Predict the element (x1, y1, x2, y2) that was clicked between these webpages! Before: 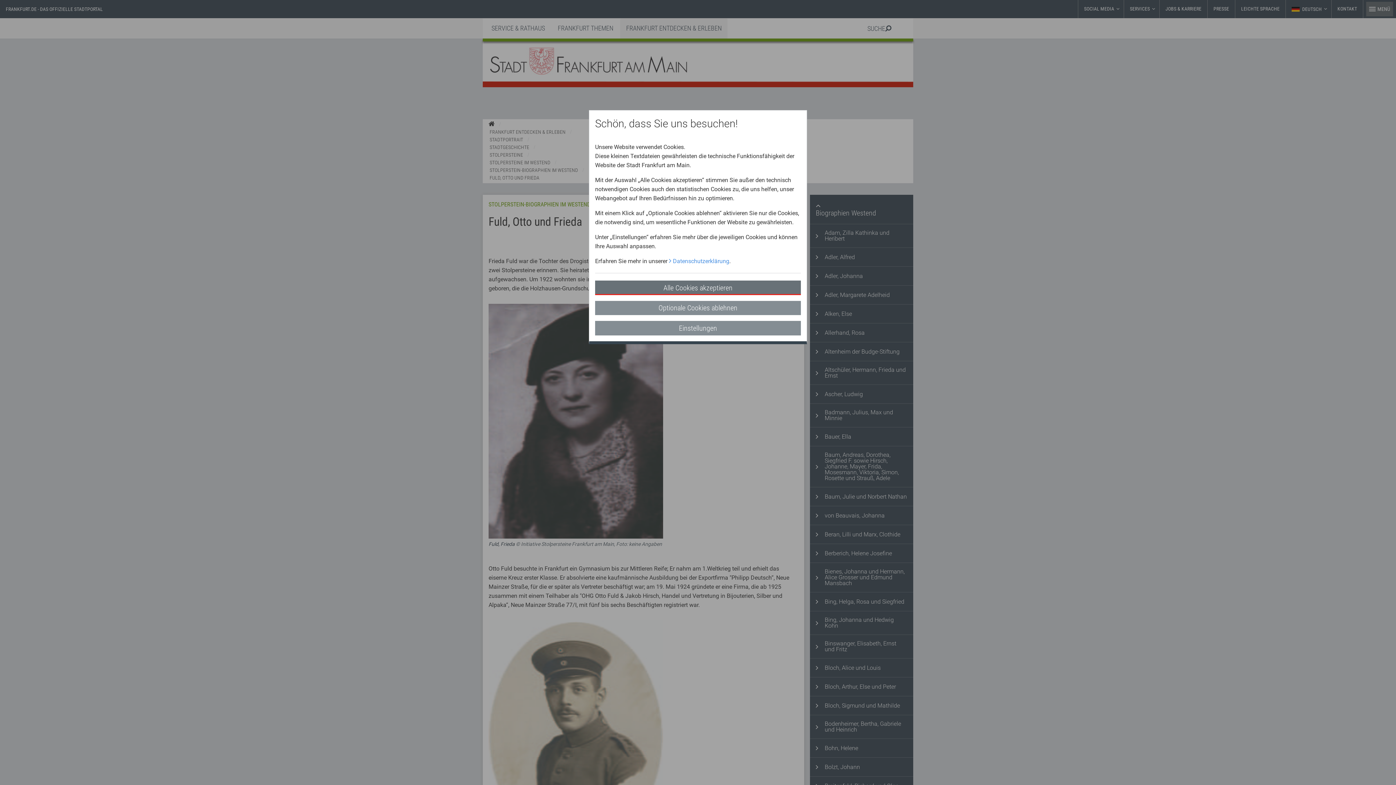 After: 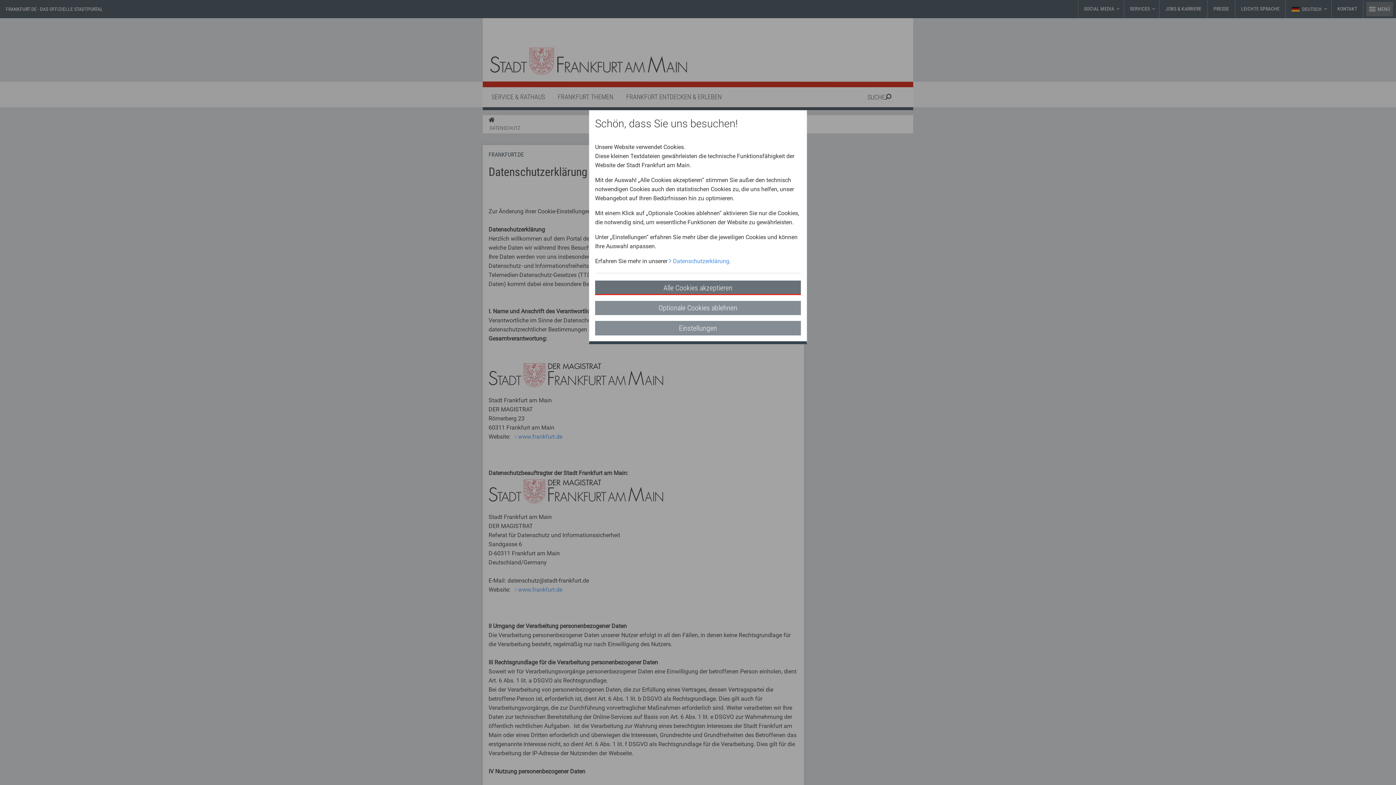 Action: label: Datenschutzerklärung
Internal Link bbox: (669, 257, 729, 264)